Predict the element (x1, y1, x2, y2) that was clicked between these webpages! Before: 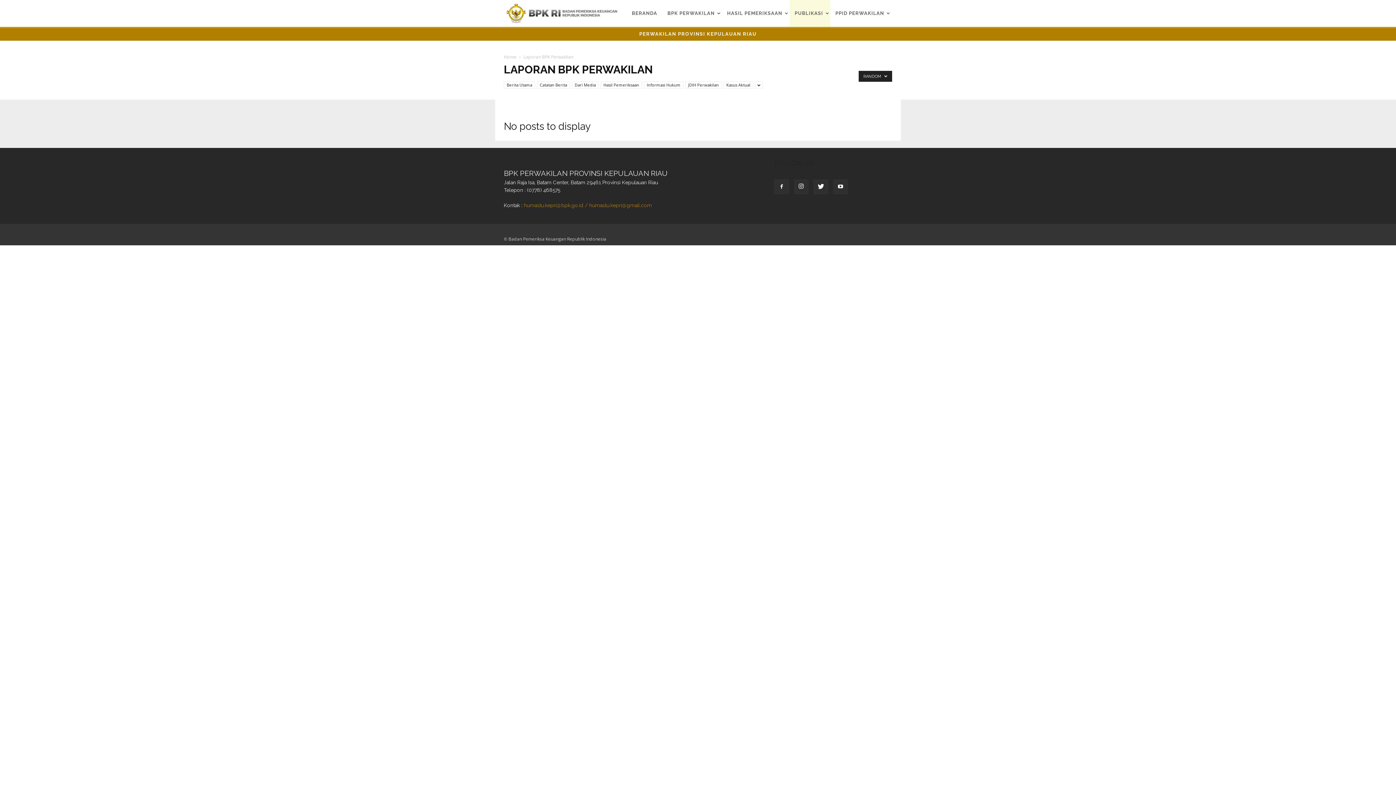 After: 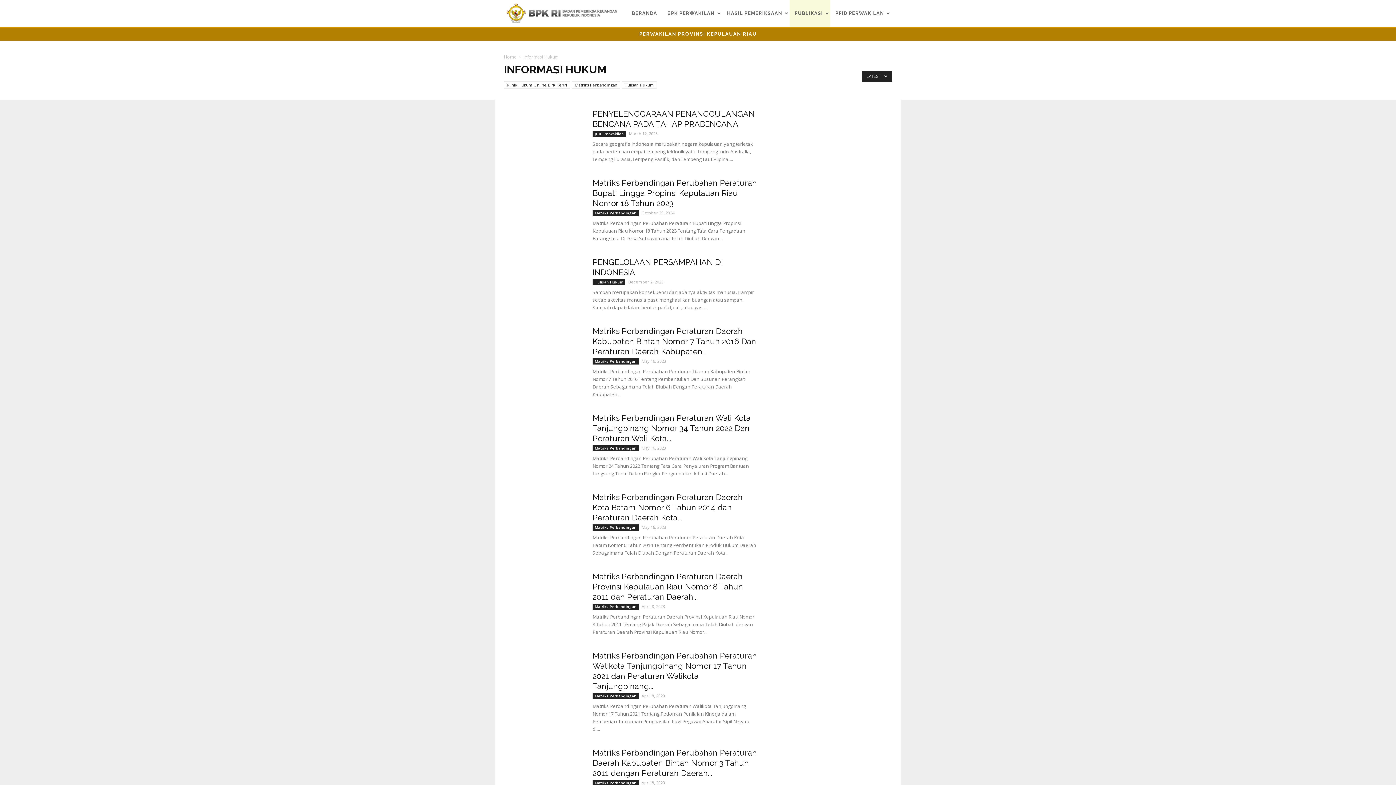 Action: bbox: (644, 81, 683, 88) label: Informasi Hukum